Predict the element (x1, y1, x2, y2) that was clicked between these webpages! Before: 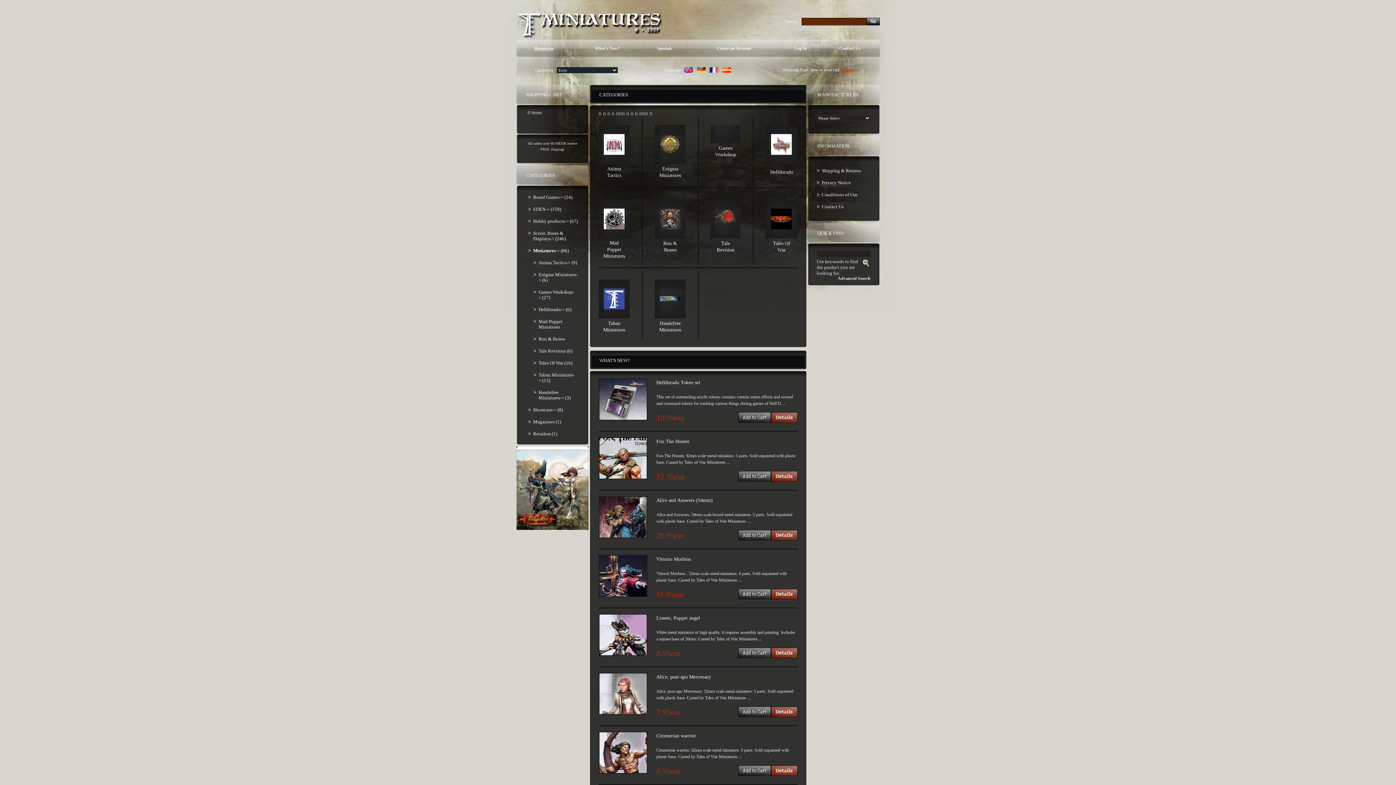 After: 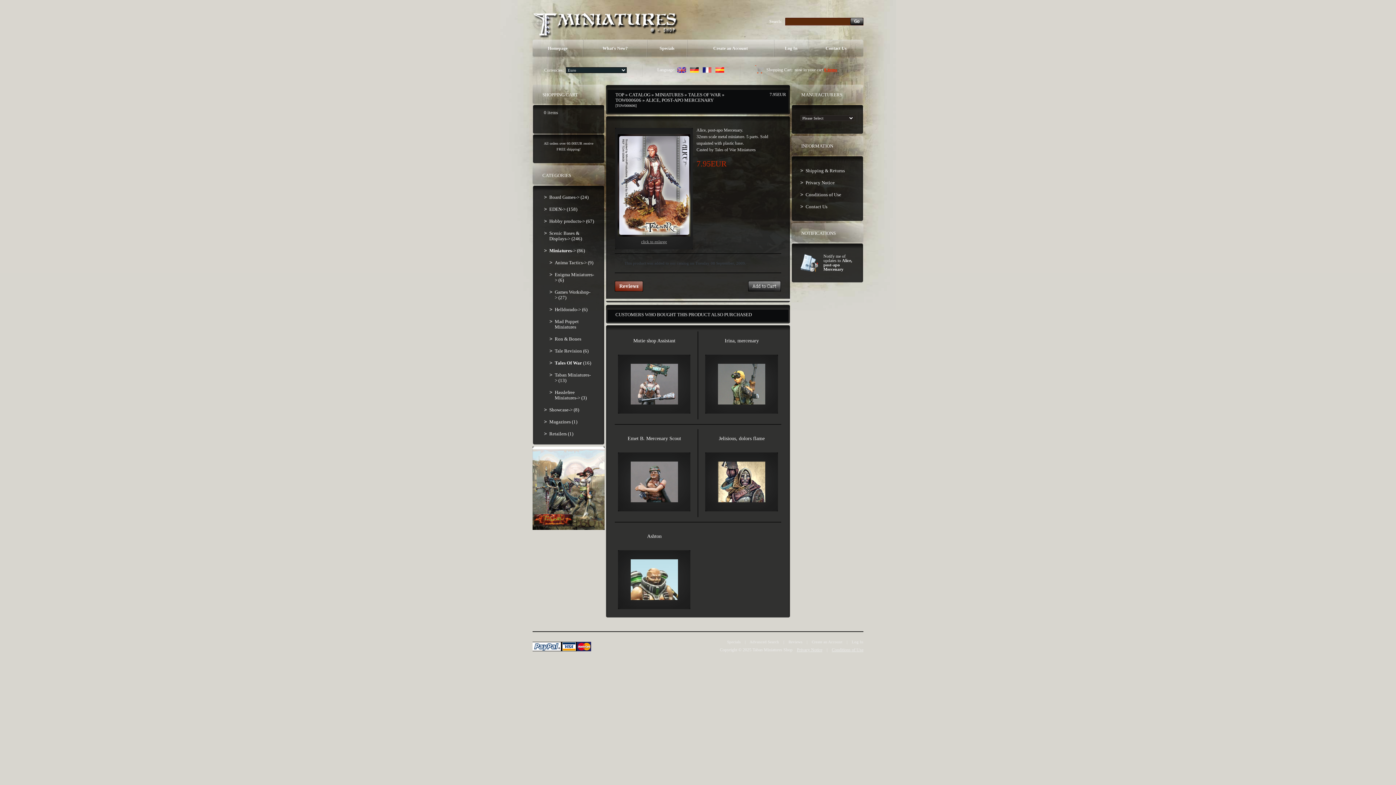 Action: bbox: (656, 674, 711, 680) label: Alice, post-apo Mercenary